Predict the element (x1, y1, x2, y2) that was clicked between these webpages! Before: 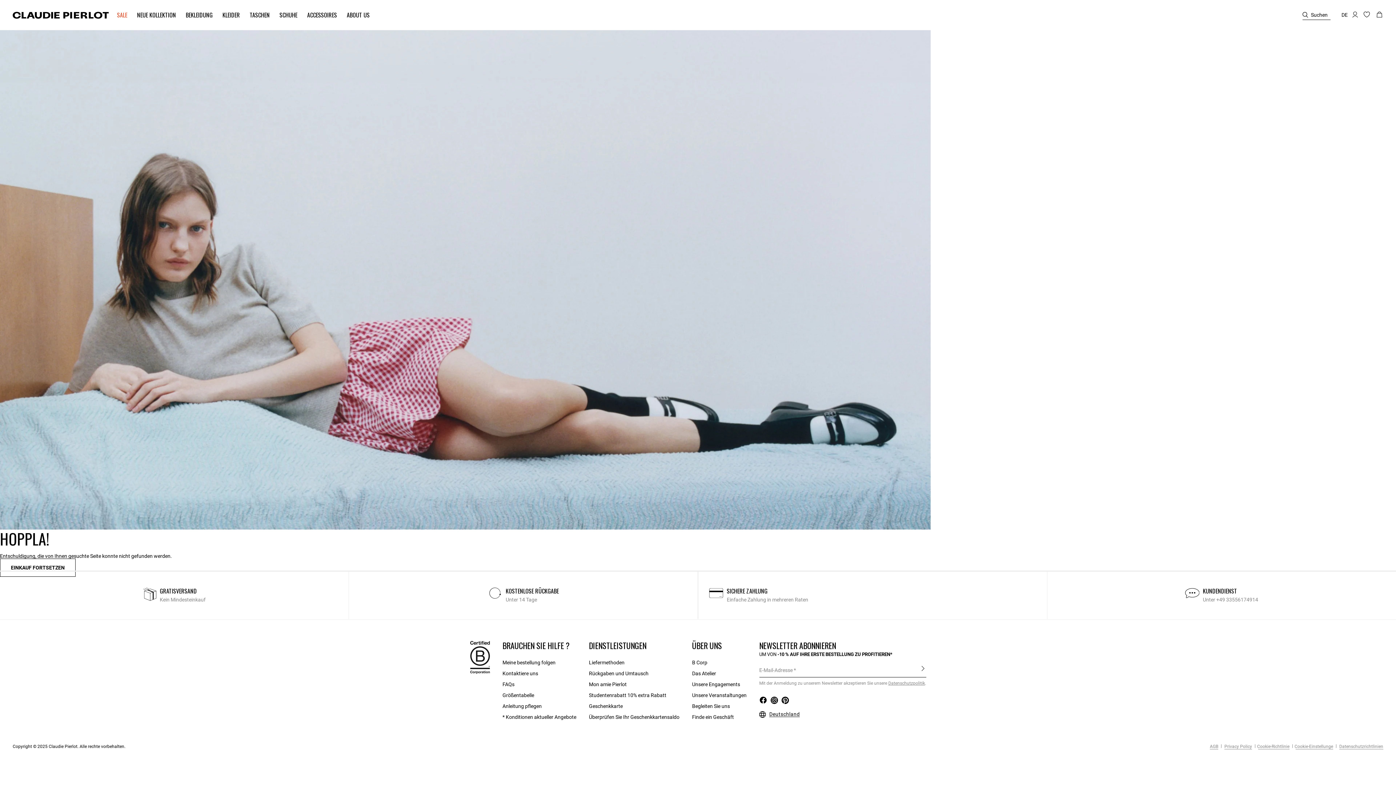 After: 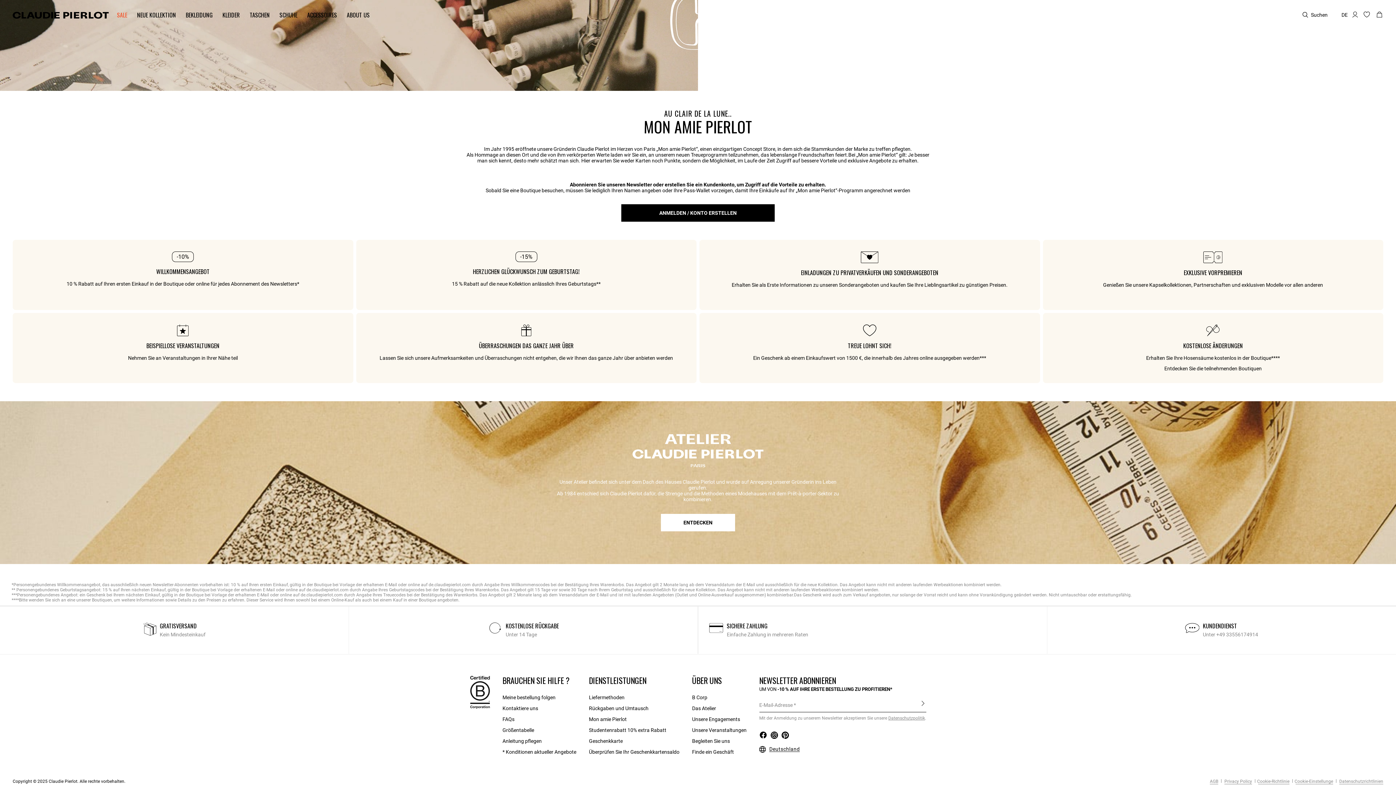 Action: bbox: (589, 679, 626, 690) label: Mon amie Pierlot